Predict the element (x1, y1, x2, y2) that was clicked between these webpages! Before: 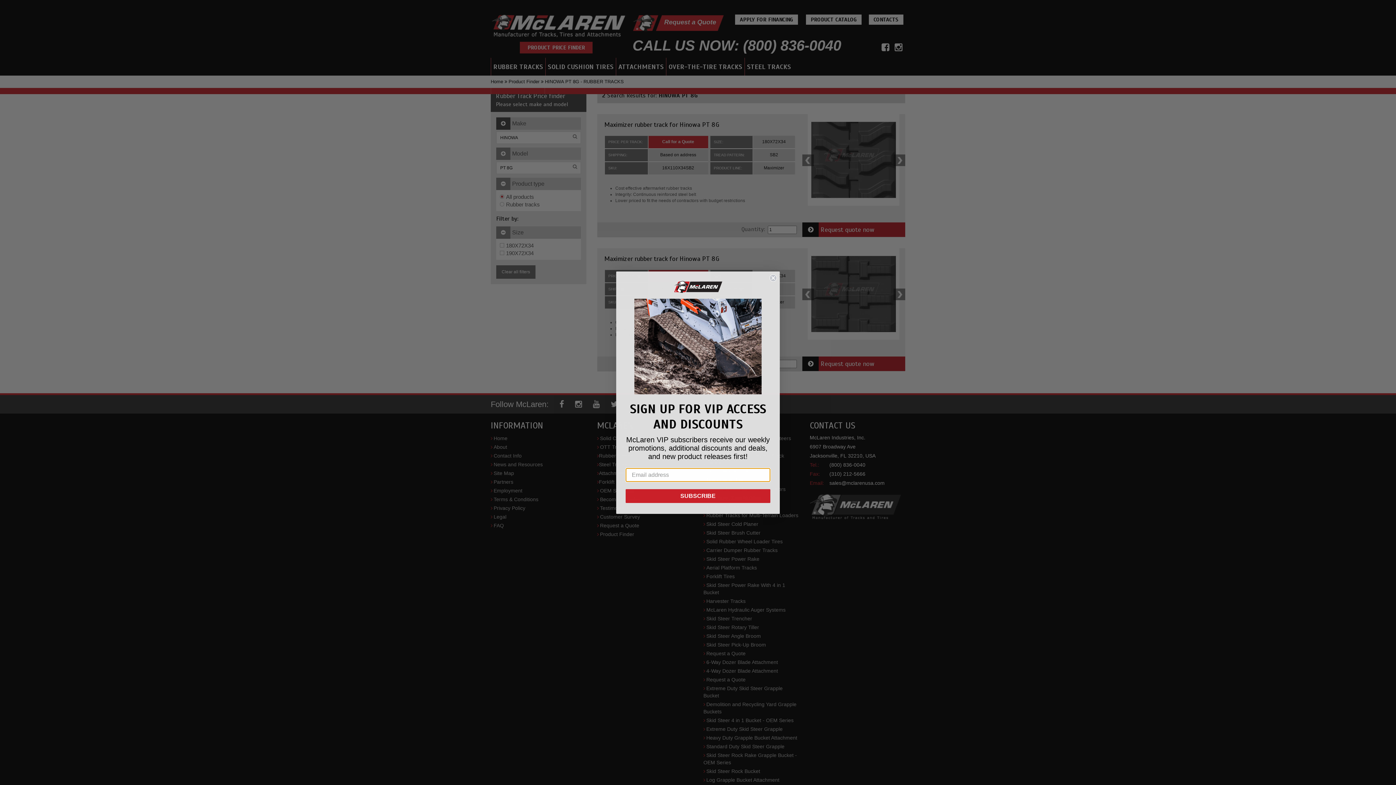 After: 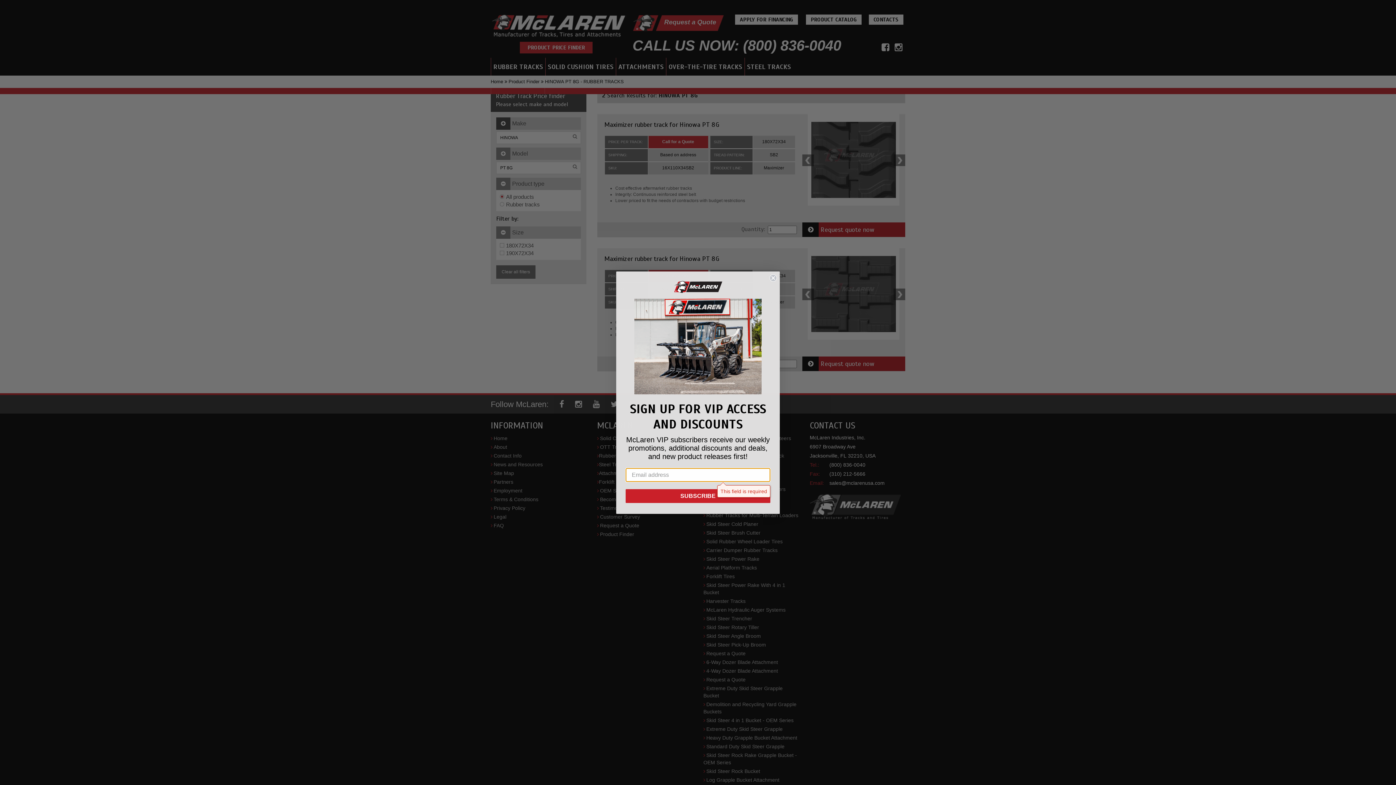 Action: label: SUBSCRIBE bbox: (625, 489, 770, 503)